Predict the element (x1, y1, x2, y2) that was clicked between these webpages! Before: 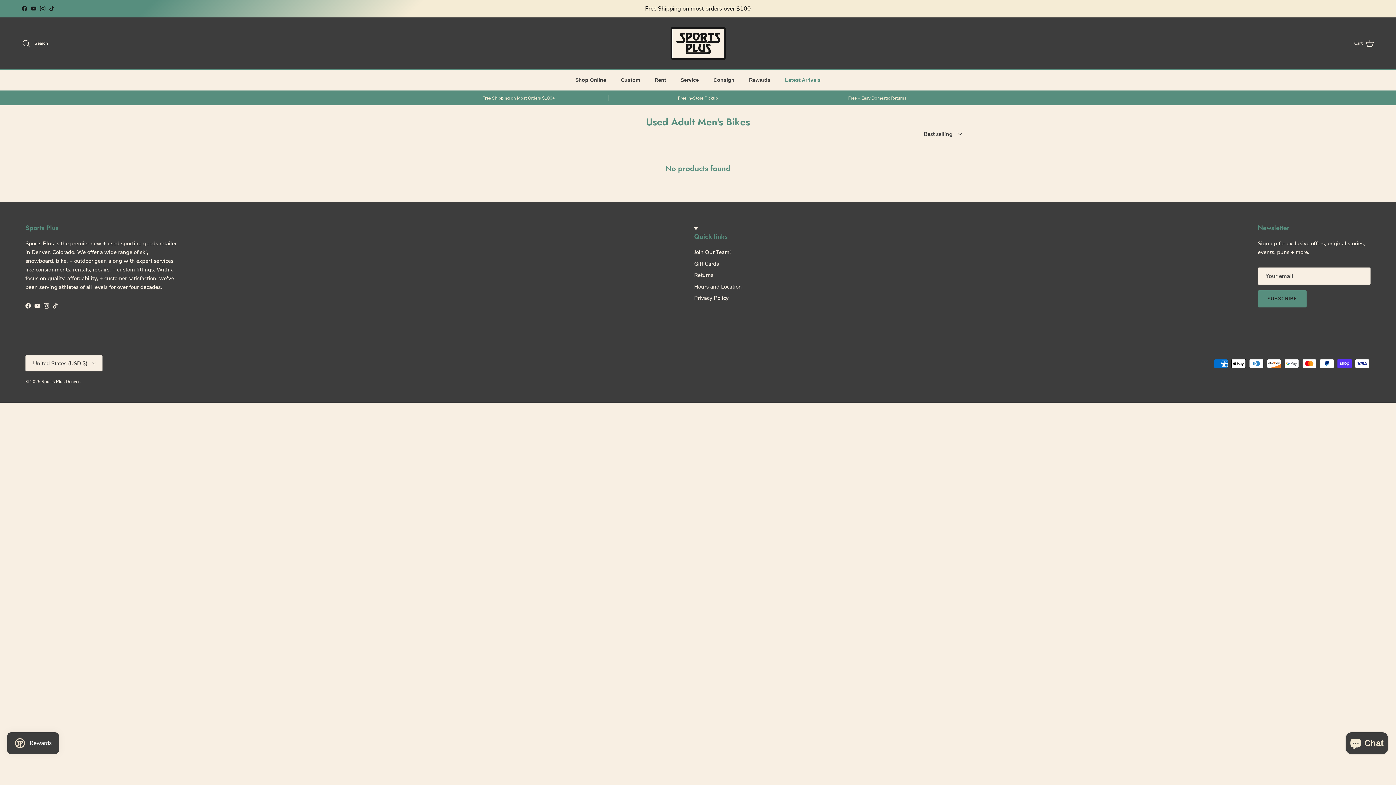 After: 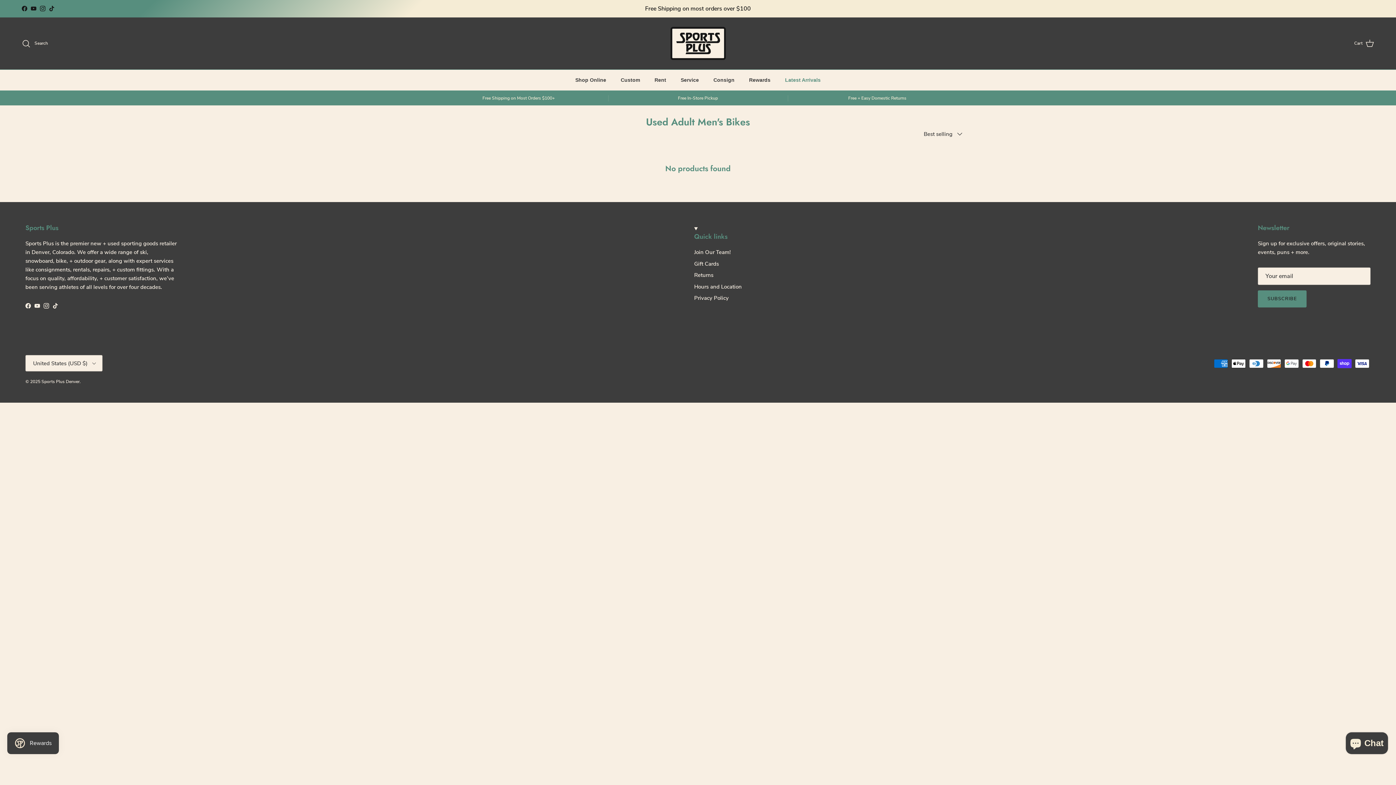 Action: bbox: (43, 303, 49, 308) label: Instagram